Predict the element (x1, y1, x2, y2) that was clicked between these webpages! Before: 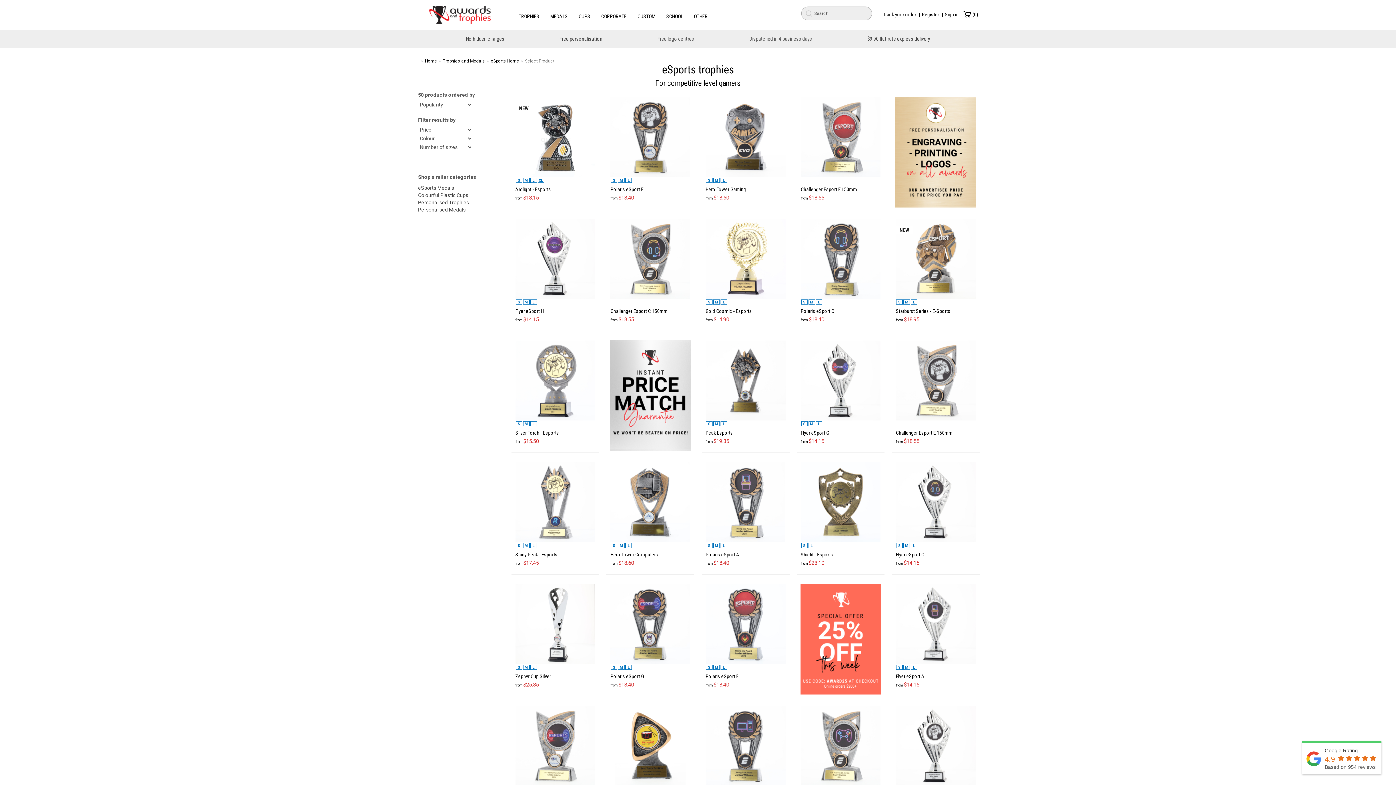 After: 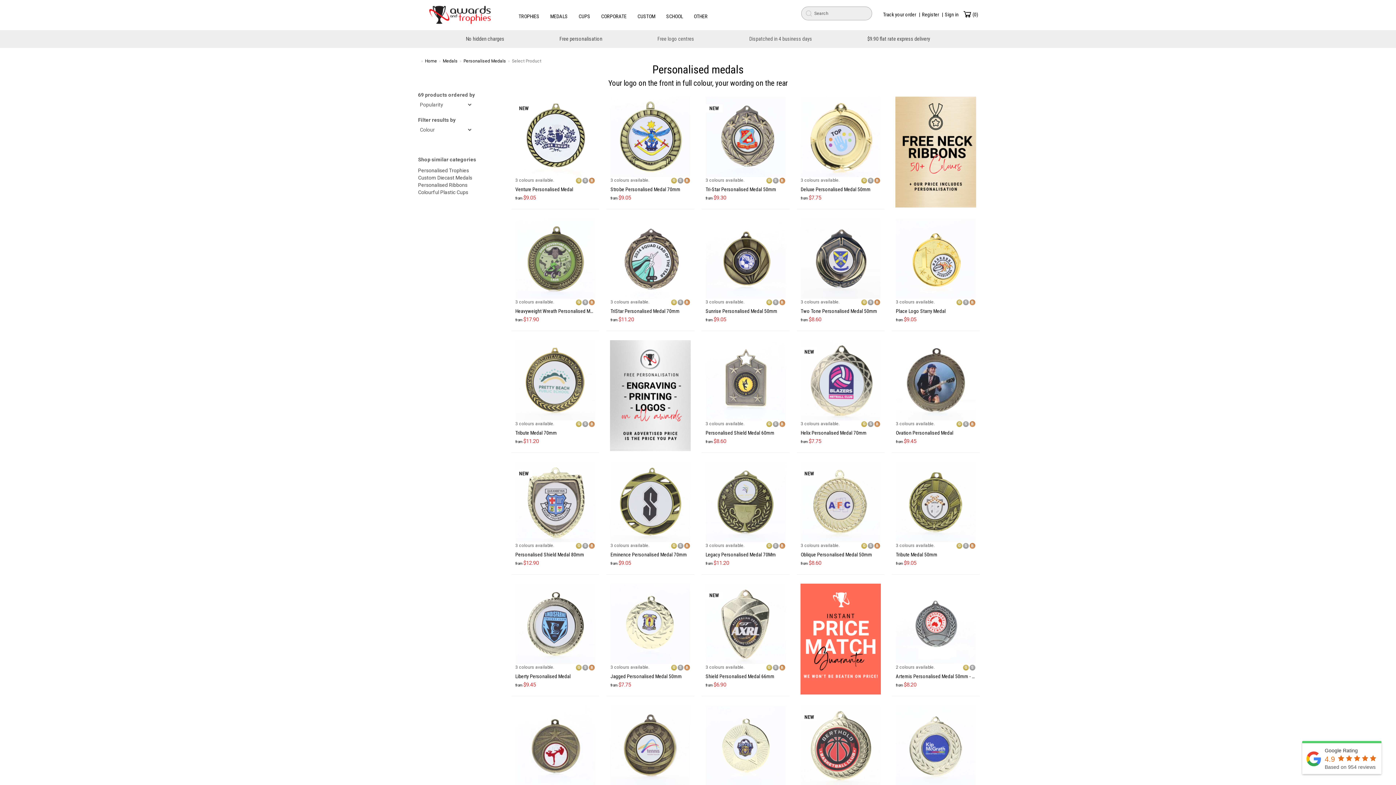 Action: bbox: (418, 206, 465, 212) label: Personalised Medals